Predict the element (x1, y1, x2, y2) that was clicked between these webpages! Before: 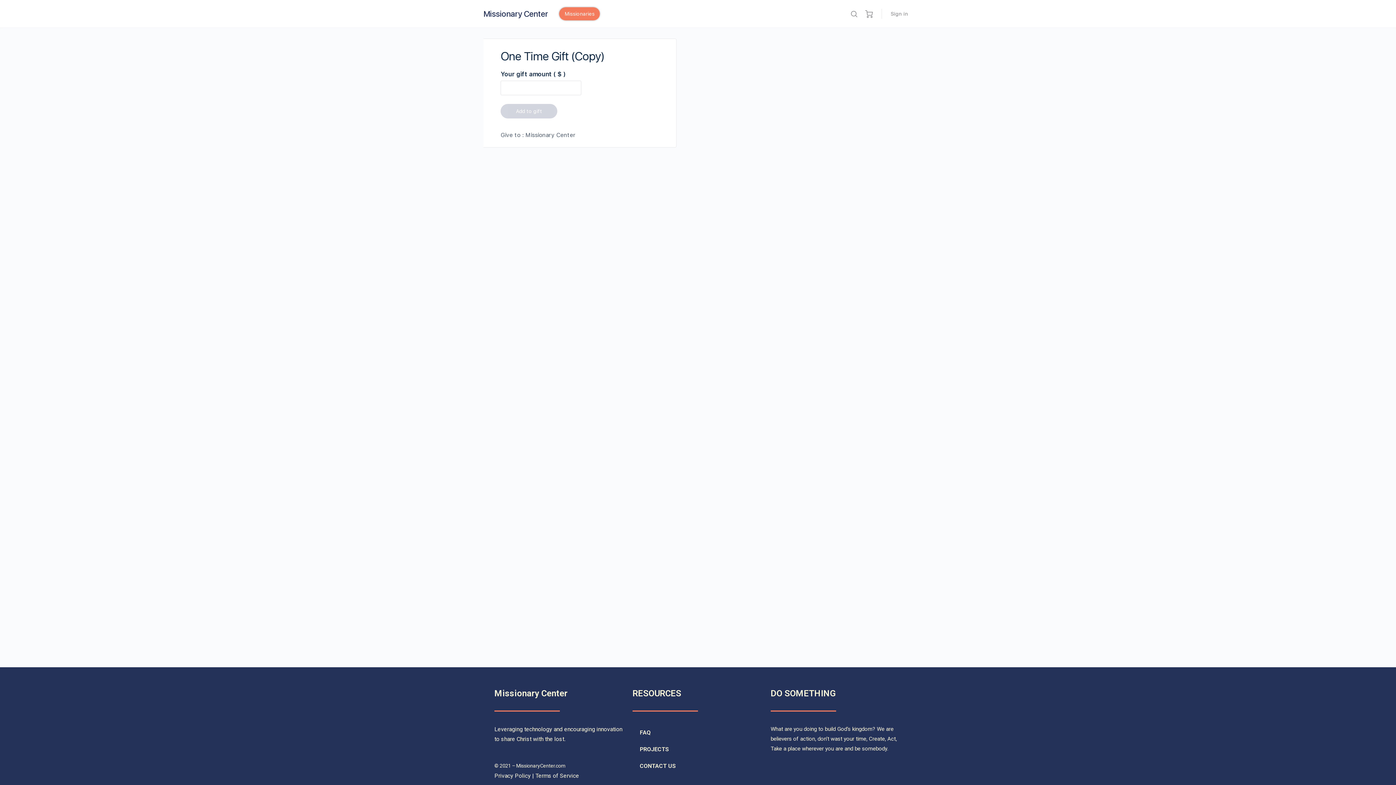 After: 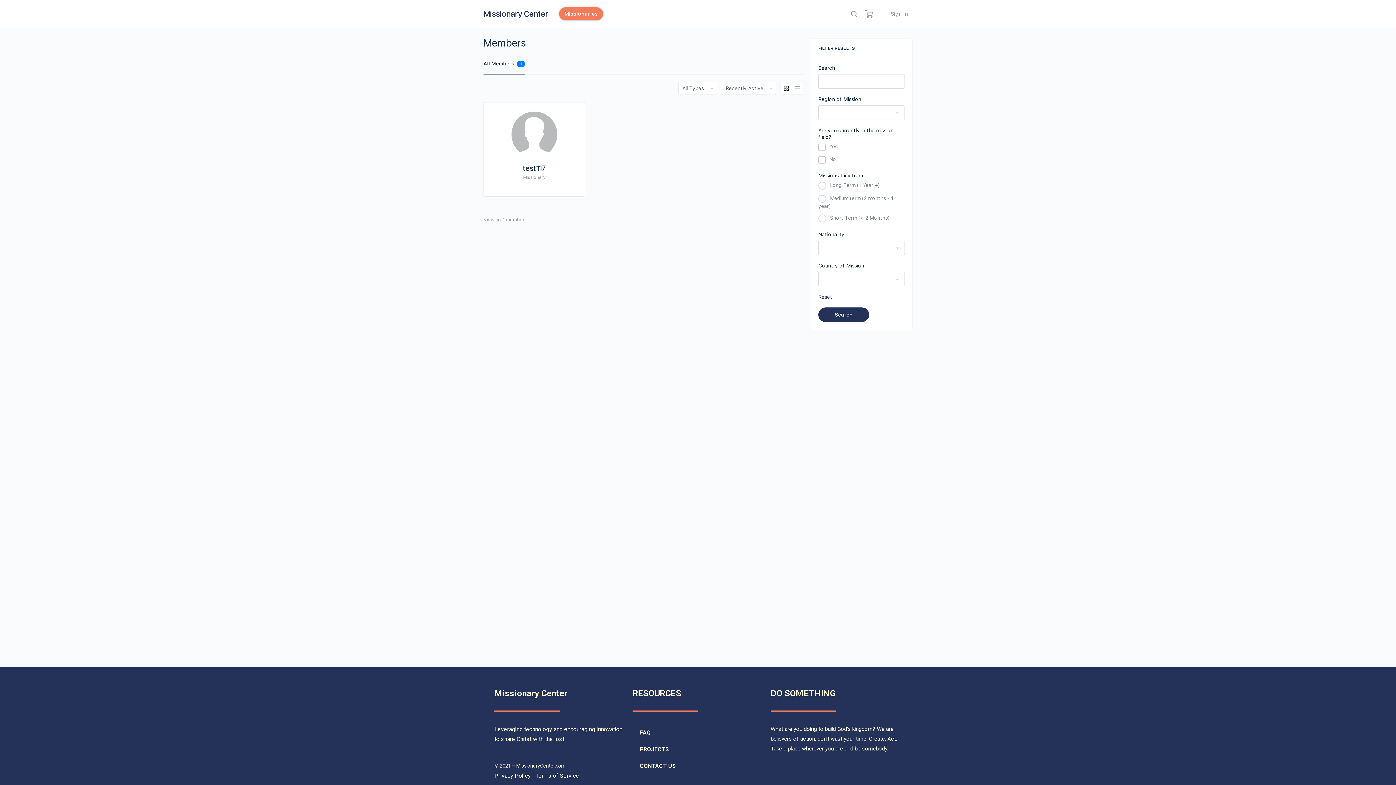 Action: bbox: (559, 7, 600, 20) label: Missionaries